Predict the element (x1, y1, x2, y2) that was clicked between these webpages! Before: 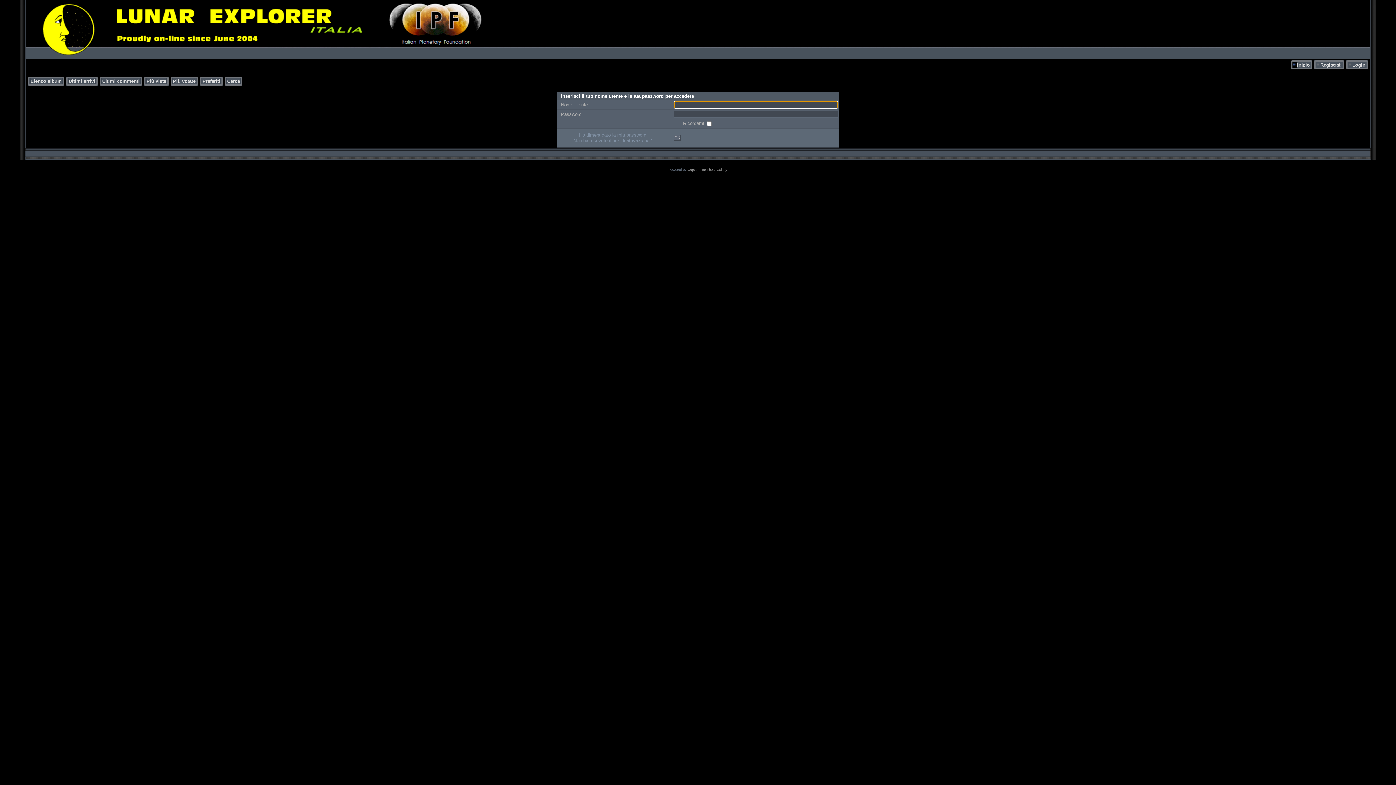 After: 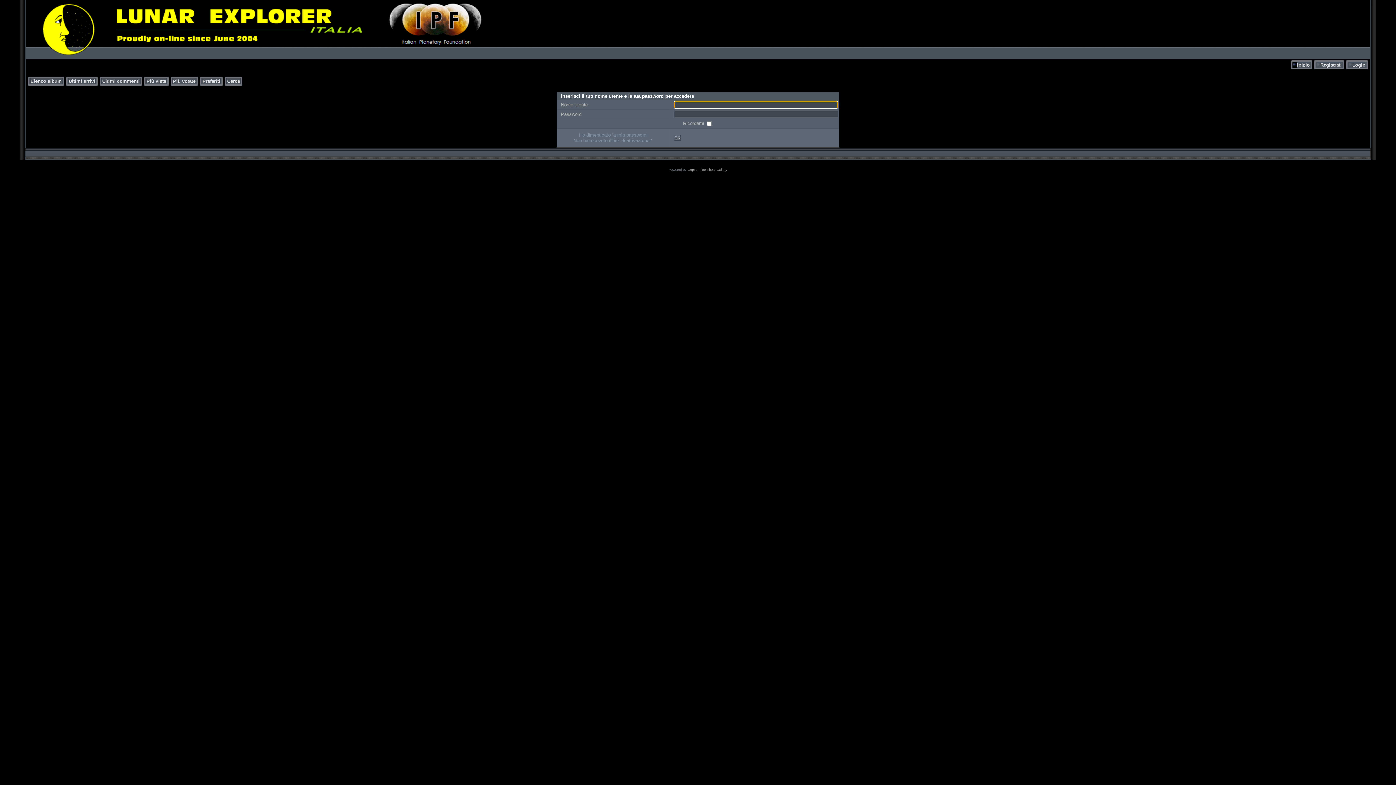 Action: bbox: (1352, 62, 1365, 67) label: Login